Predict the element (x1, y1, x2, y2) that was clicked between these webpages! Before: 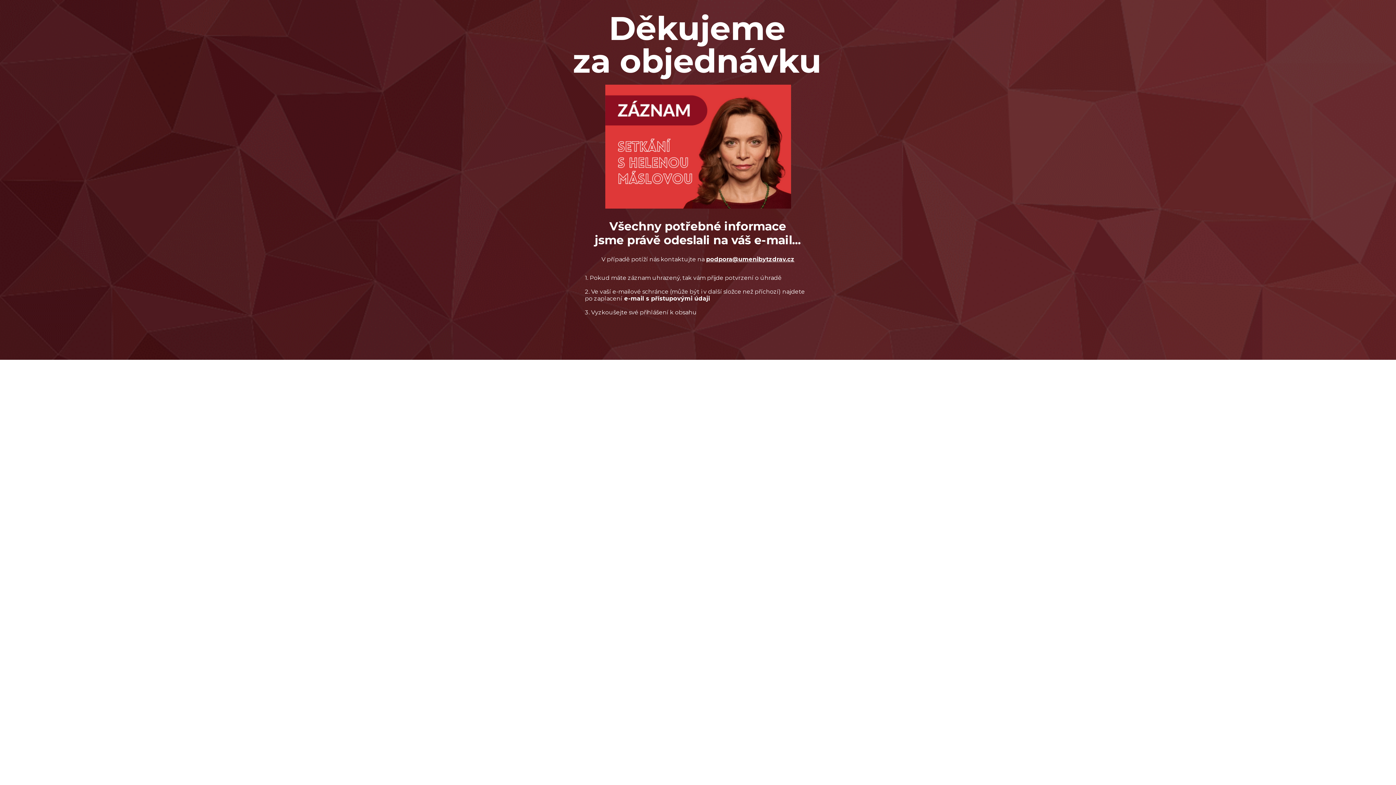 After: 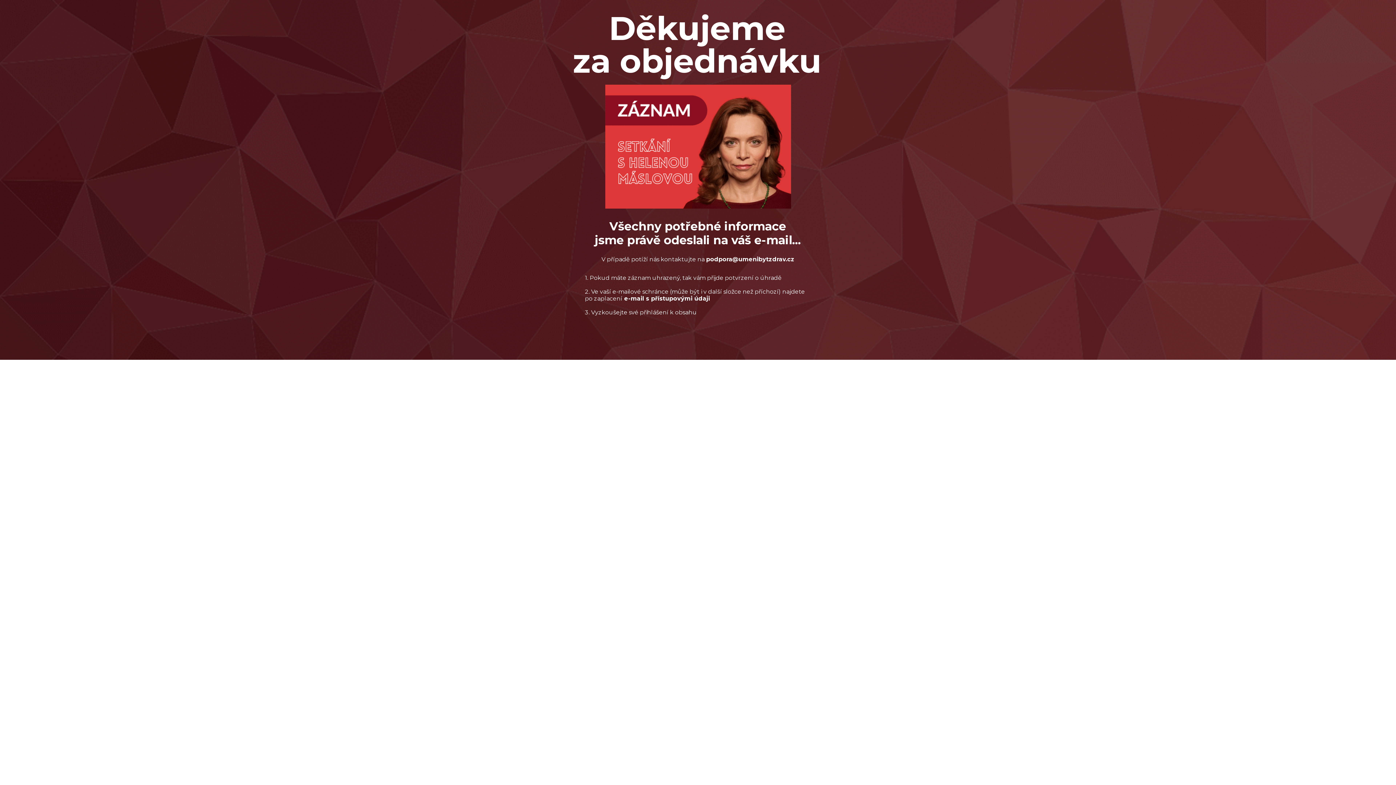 Action: label: podpora@umenibytzdrav.cz bbox: (706, 255, 794, 262)